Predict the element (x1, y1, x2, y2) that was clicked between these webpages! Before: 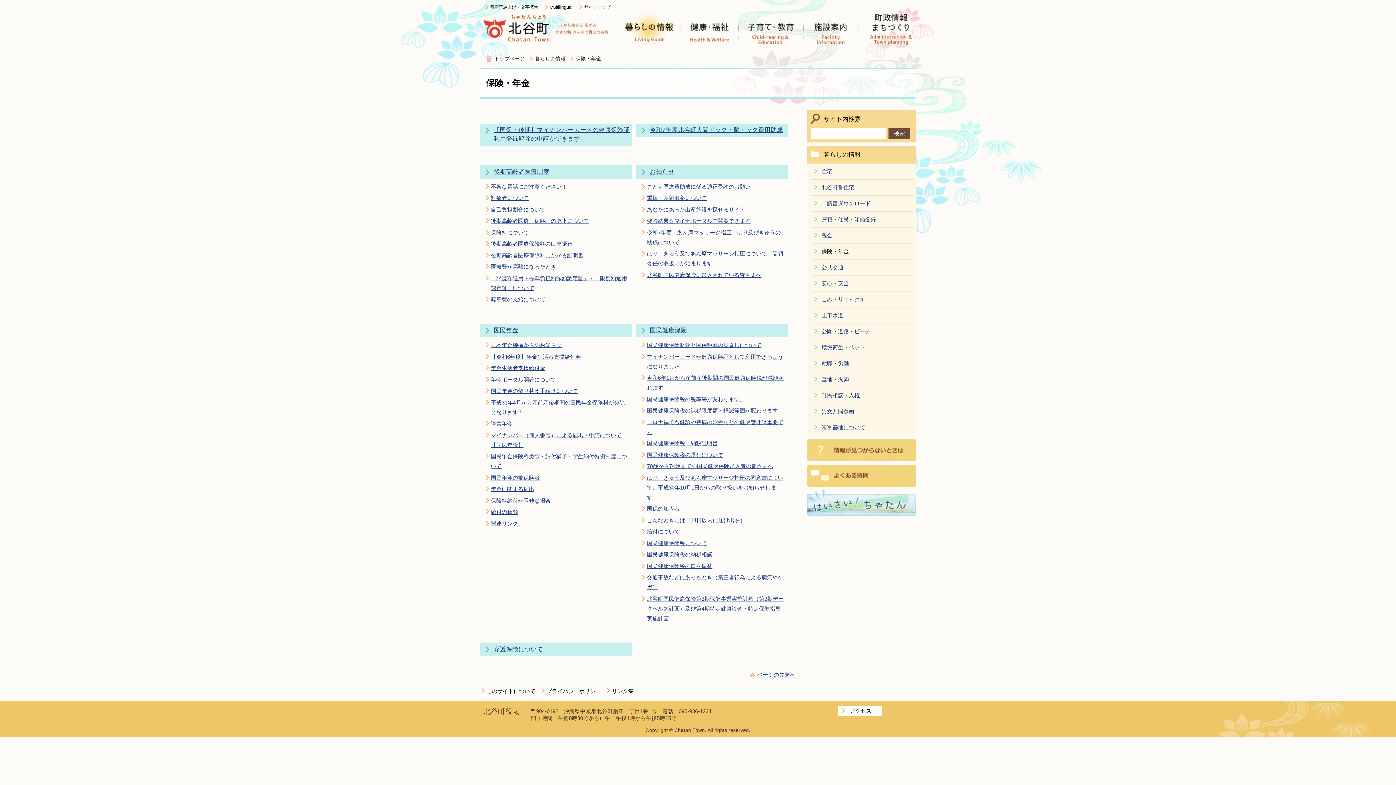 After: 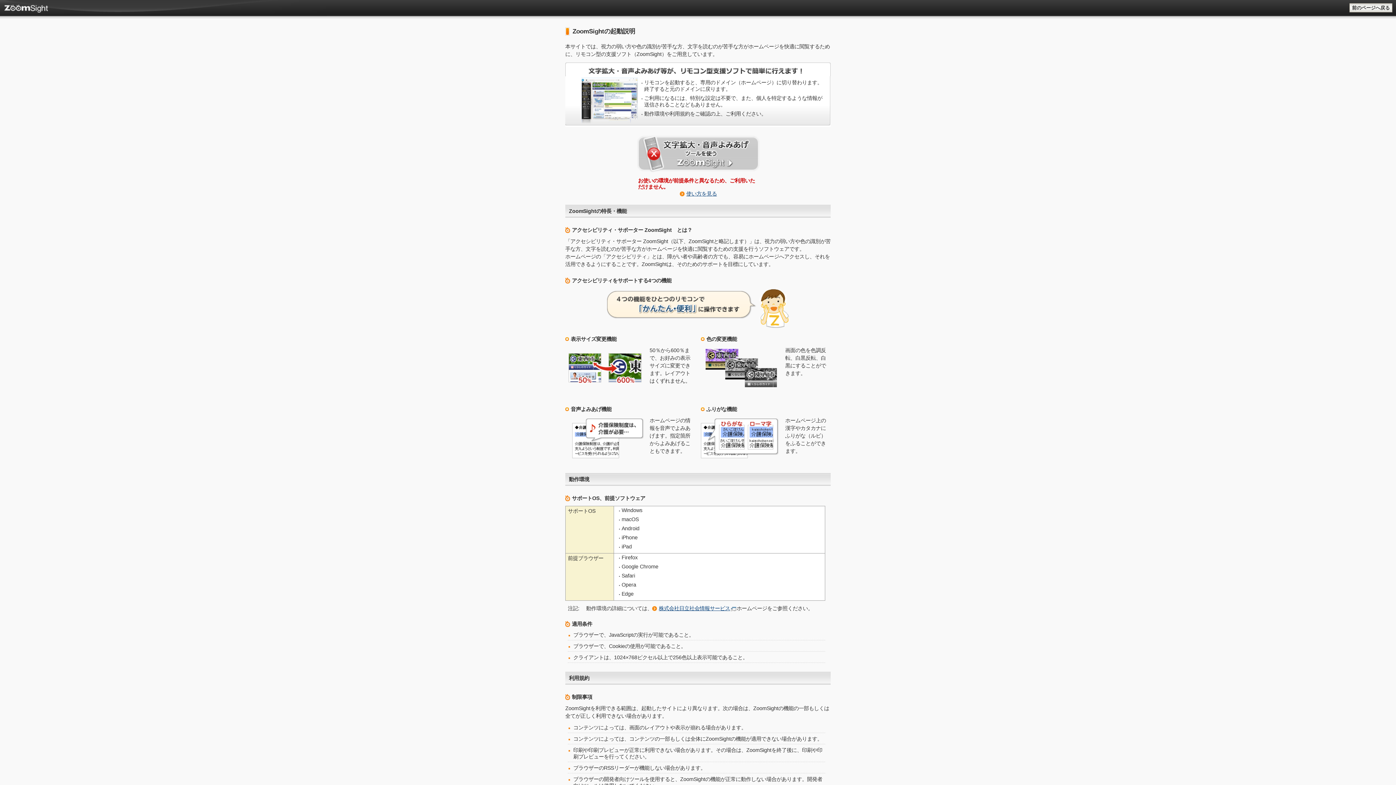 Action: bbox: (485, 4, 542, 11) label: 音声読み上げ・文字拡大